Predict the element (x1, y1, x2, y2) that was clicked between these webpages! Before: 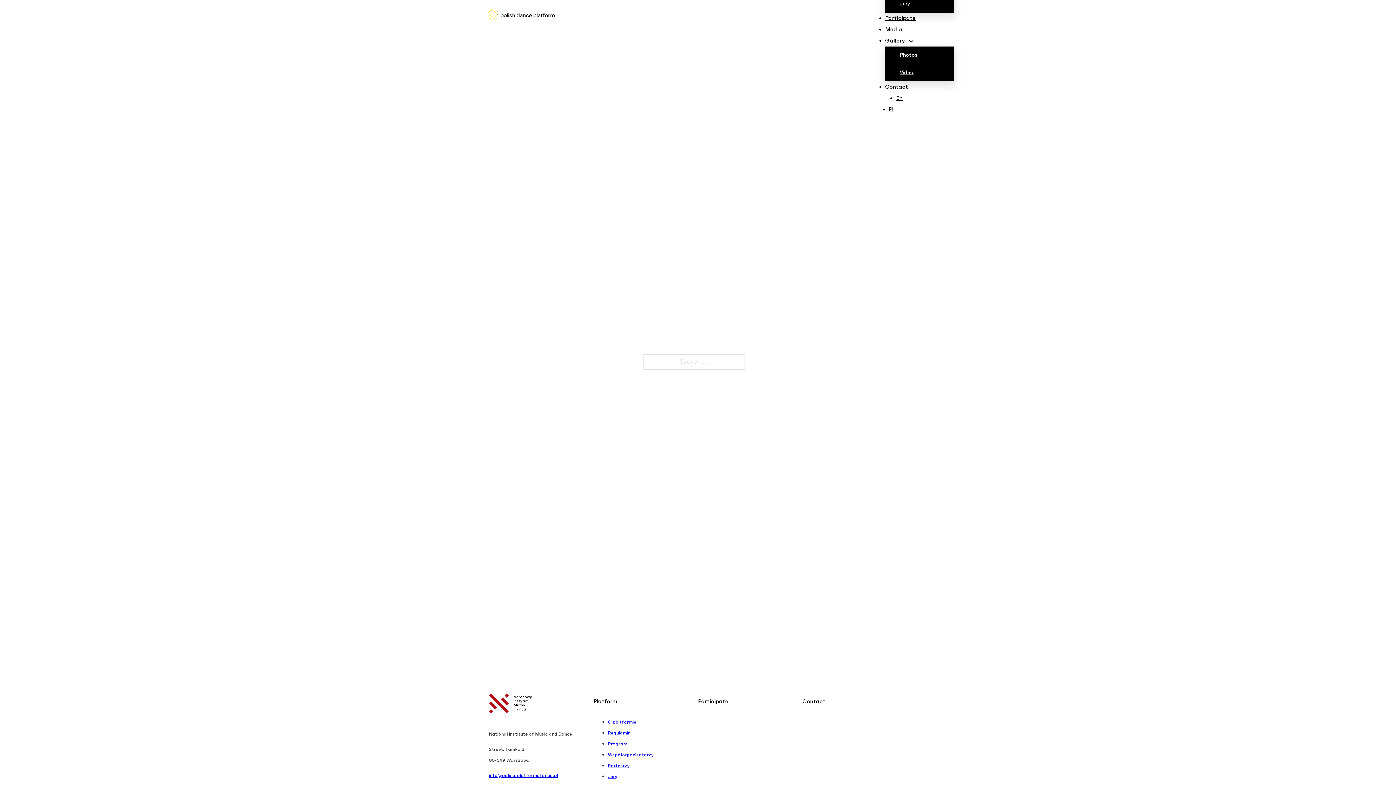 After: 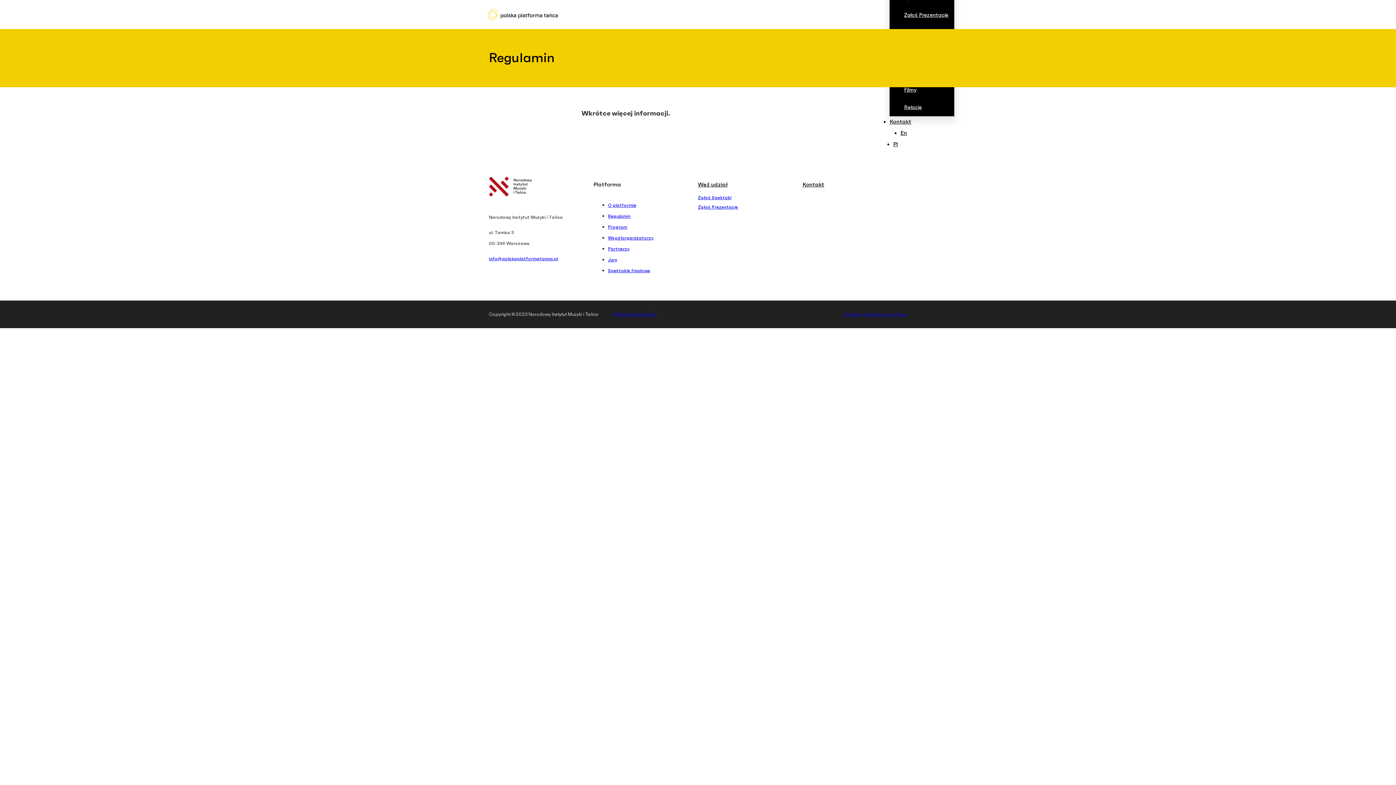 Action: bbox: (608, 731, 630, 735) label: Regulamin